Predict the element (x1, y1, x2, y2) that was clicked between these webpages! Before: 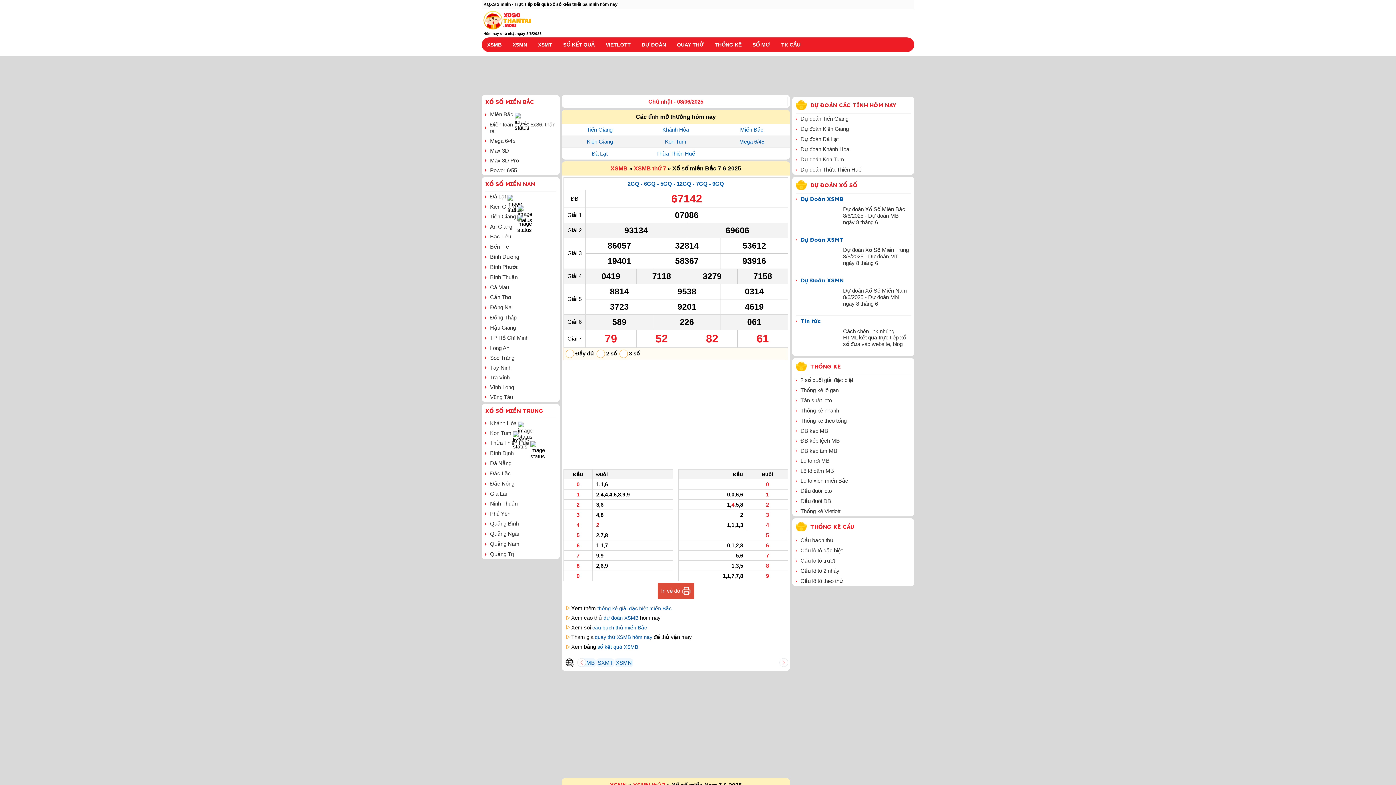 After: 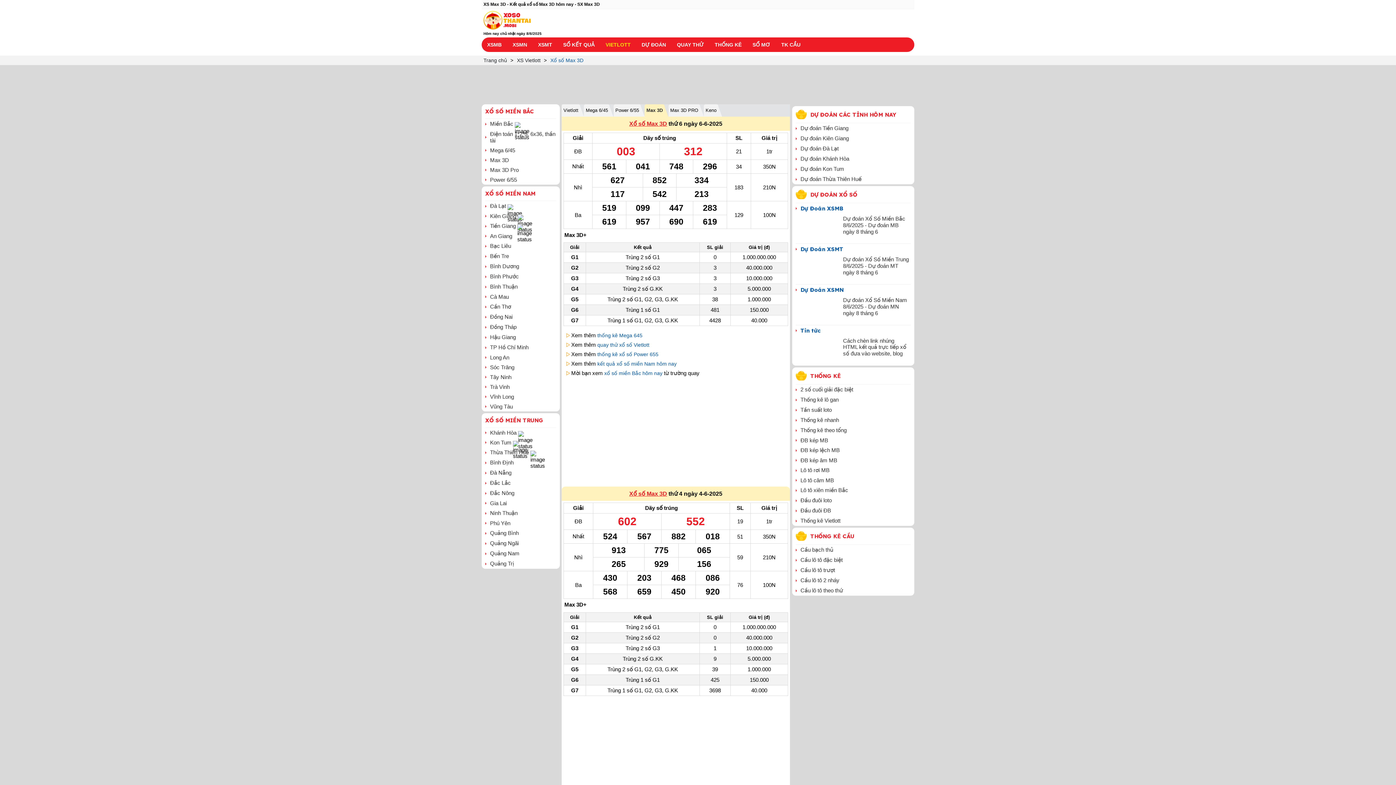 Action: label: Max 3D bbox: (490, 147, 509, 153)